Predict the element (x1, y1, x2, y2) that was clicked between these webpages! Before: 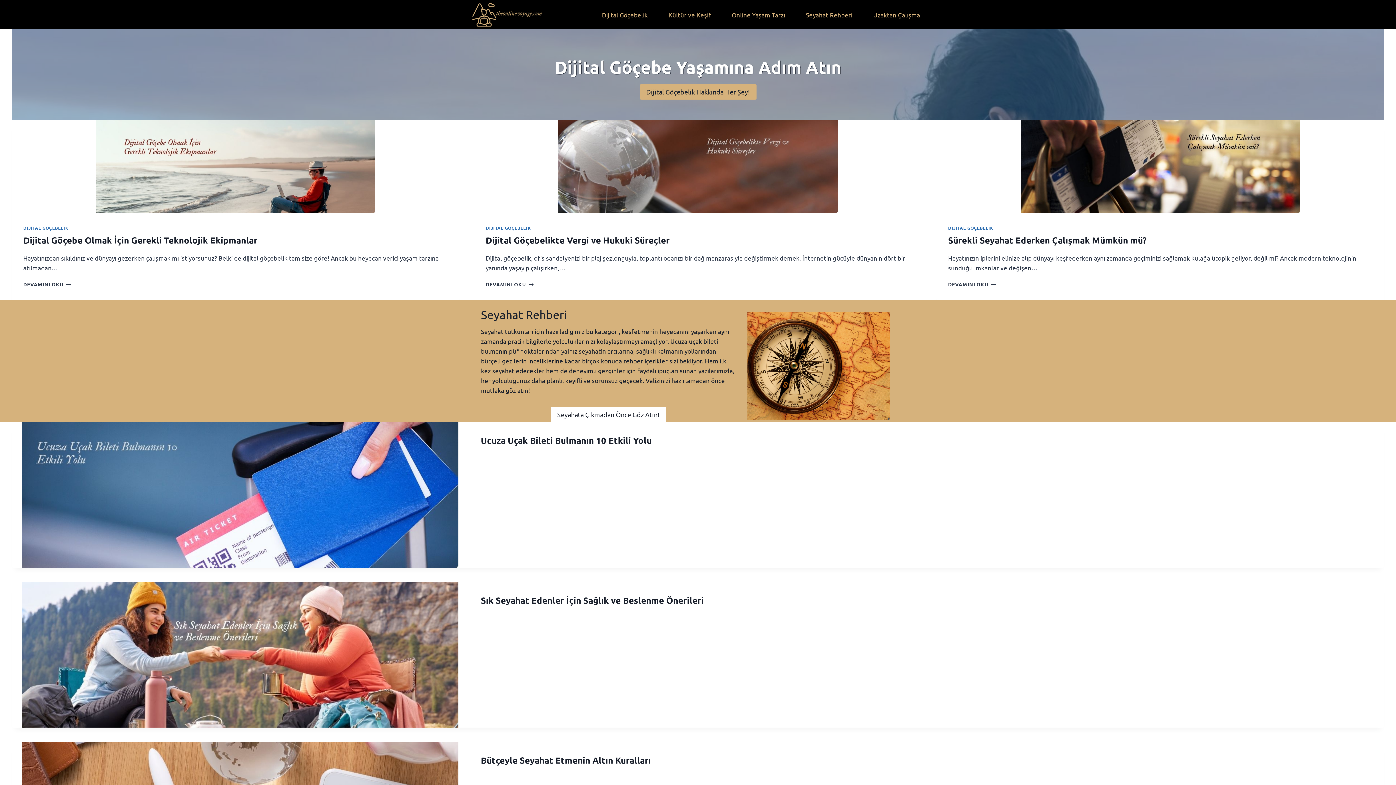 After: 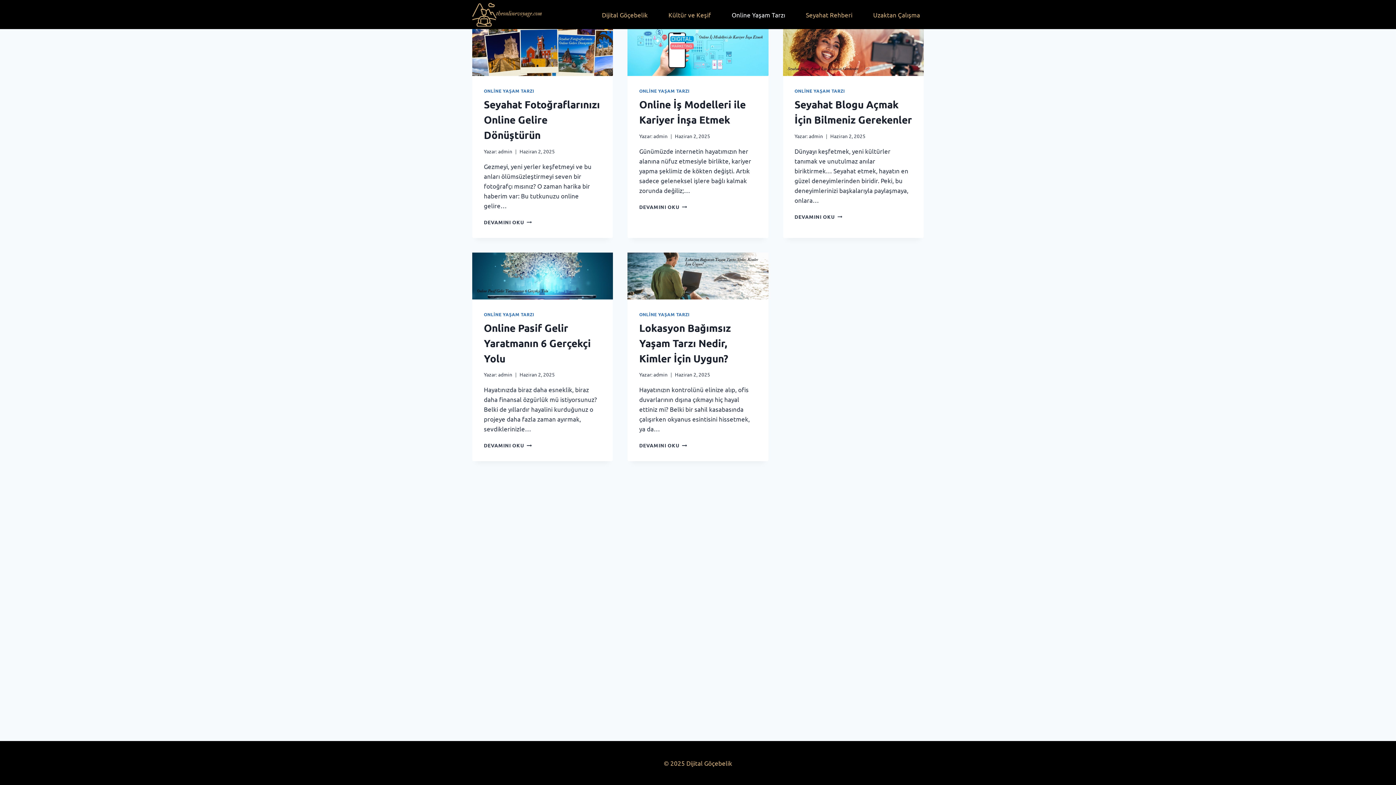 Action: label: Online Yaşam Tarzı bbox: (728, 5, 789, 23)